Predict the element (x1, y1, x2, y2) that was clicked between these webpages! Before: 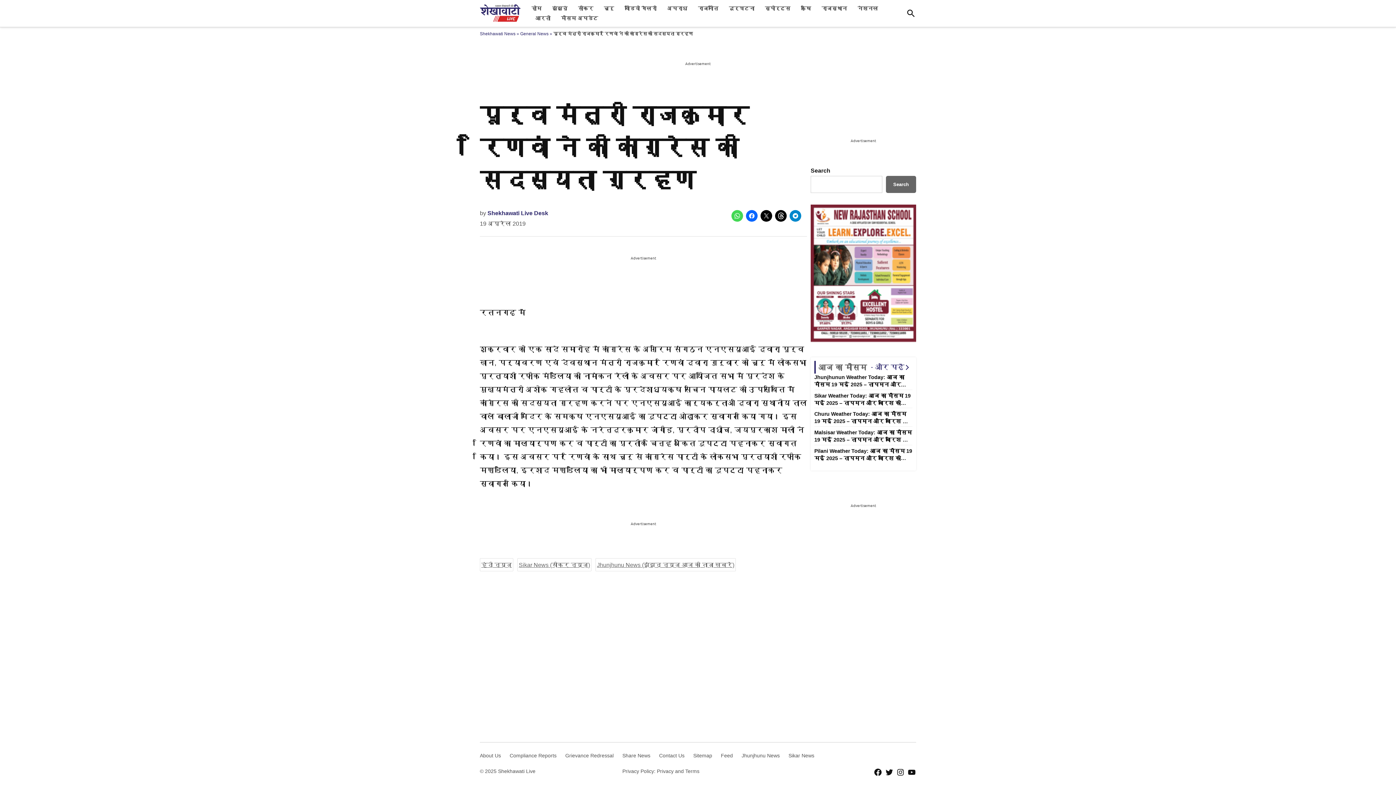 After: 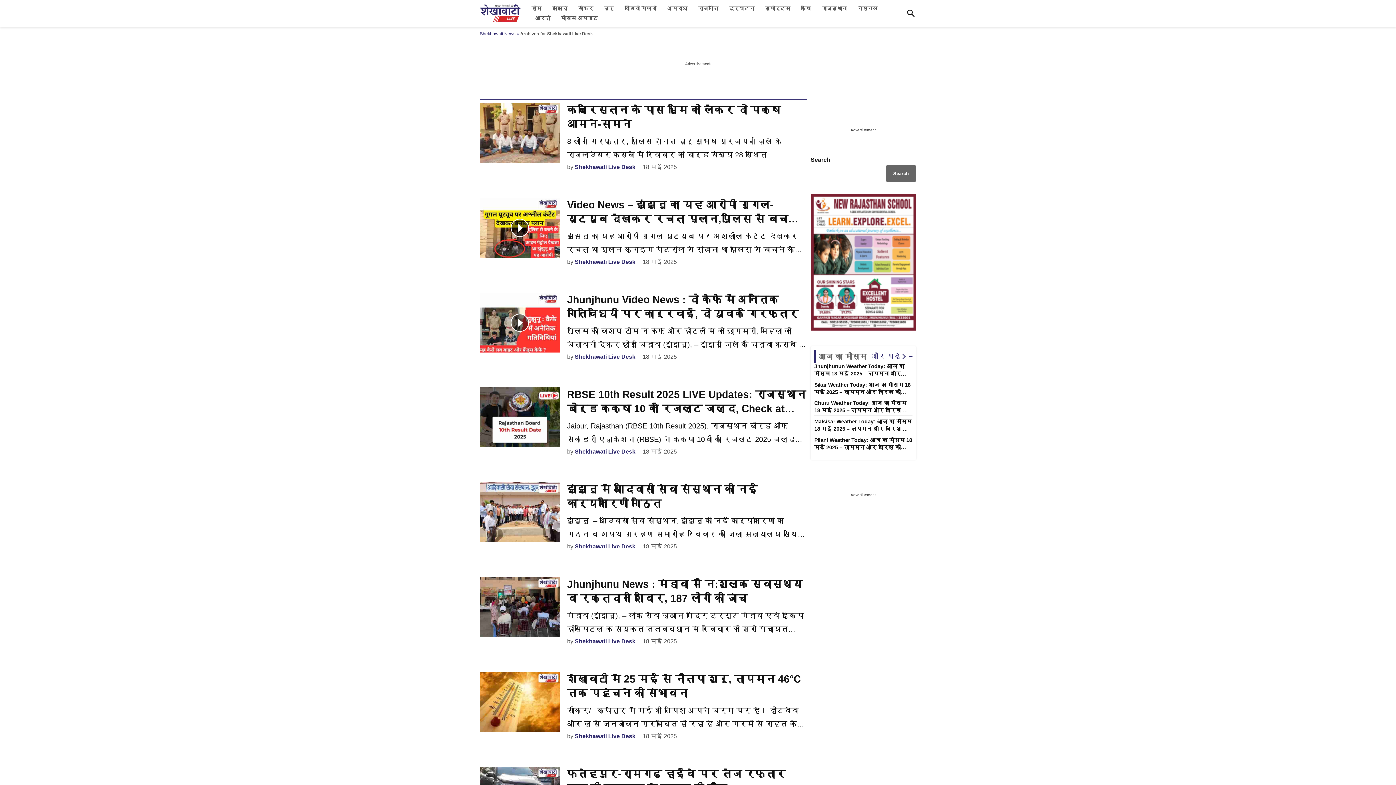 Action: bbox: (487, 210, 548, 216) label: Shekhawati Live Desk